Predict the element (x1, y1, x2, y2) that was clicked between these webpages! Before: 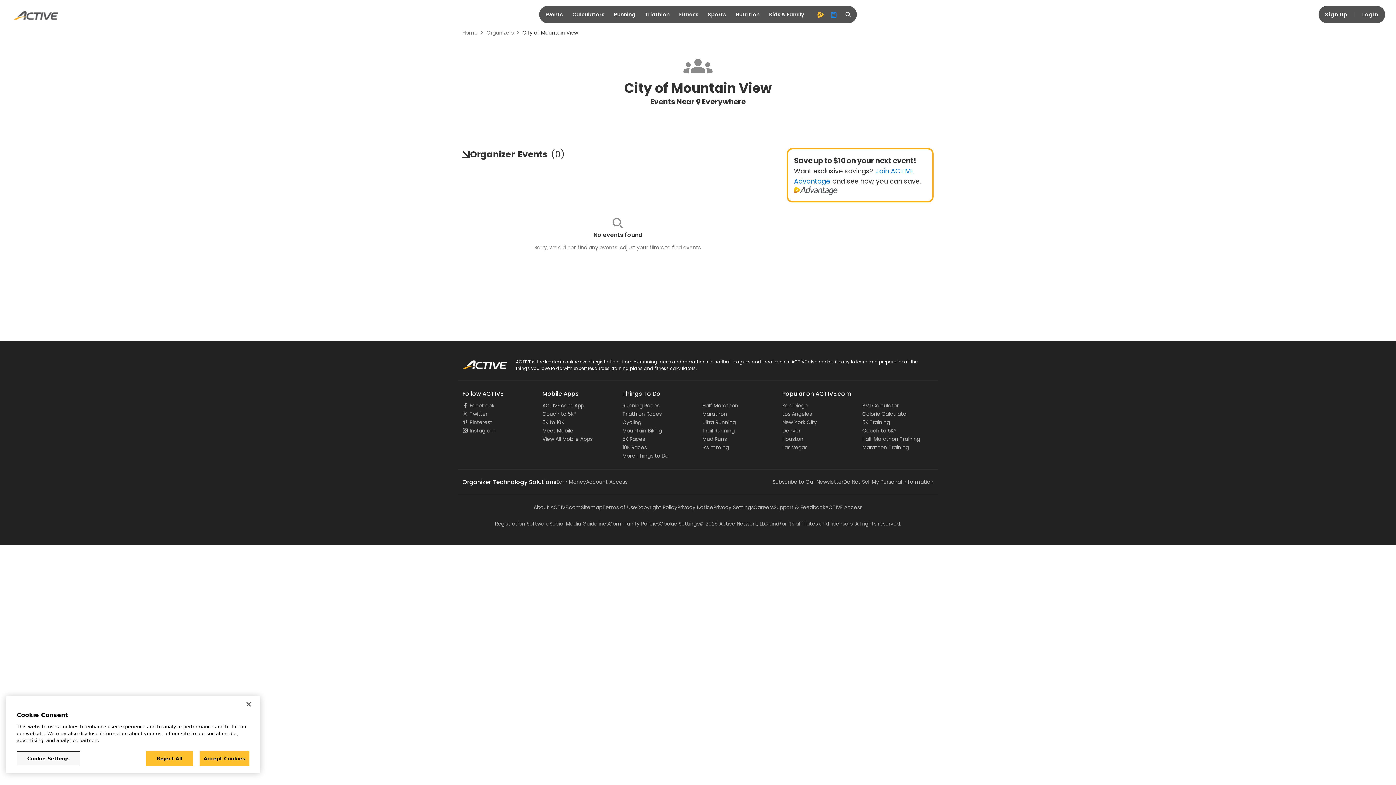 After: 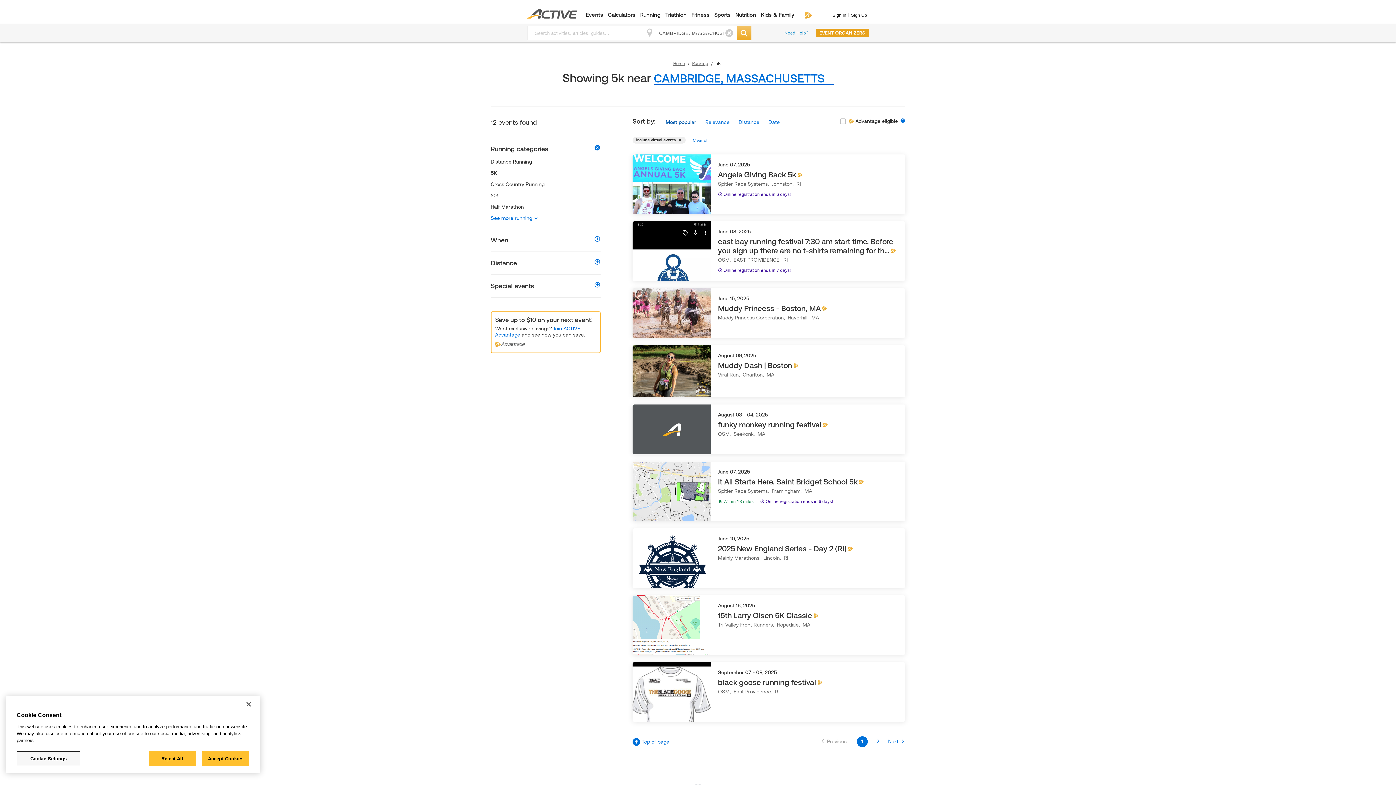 Action: label: 5K Training bbox: (862, 418, 890, 426)